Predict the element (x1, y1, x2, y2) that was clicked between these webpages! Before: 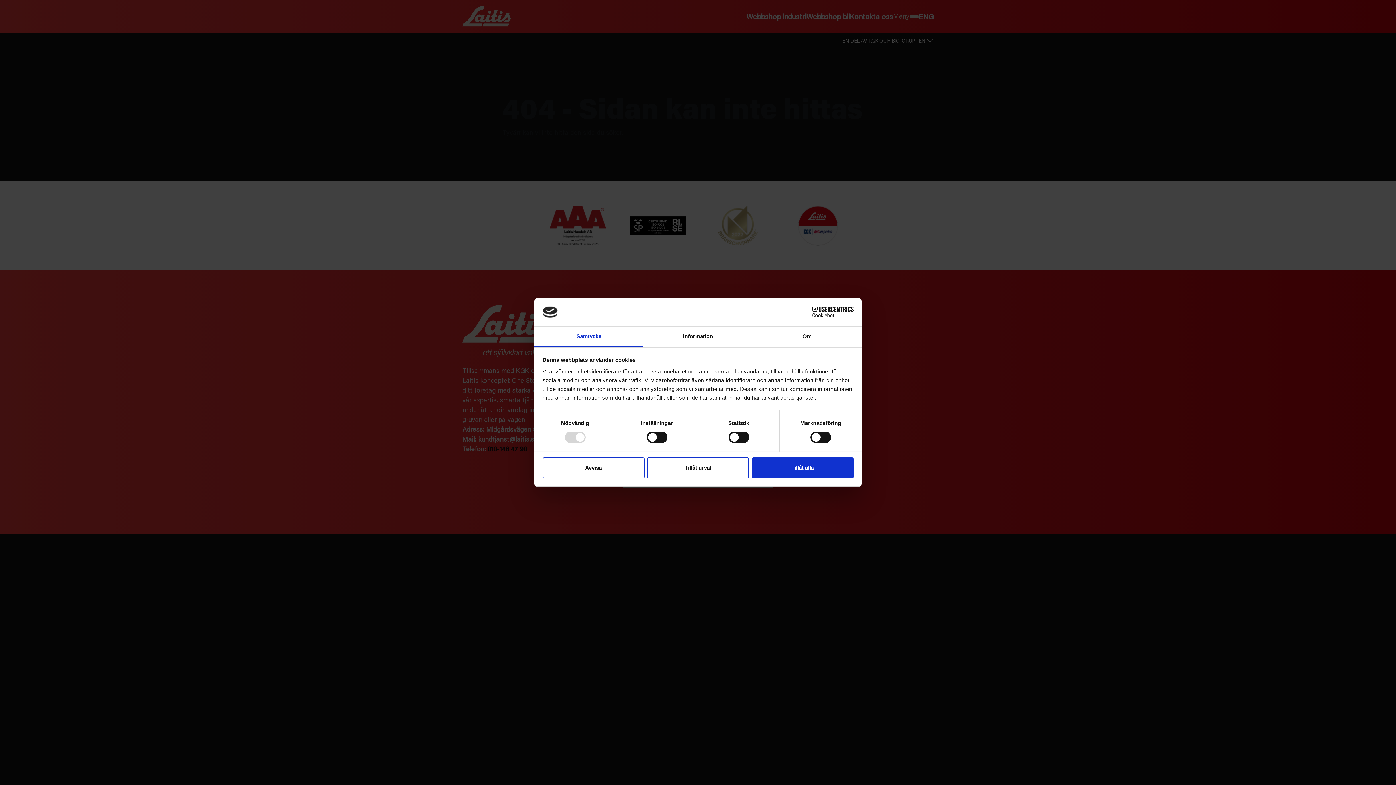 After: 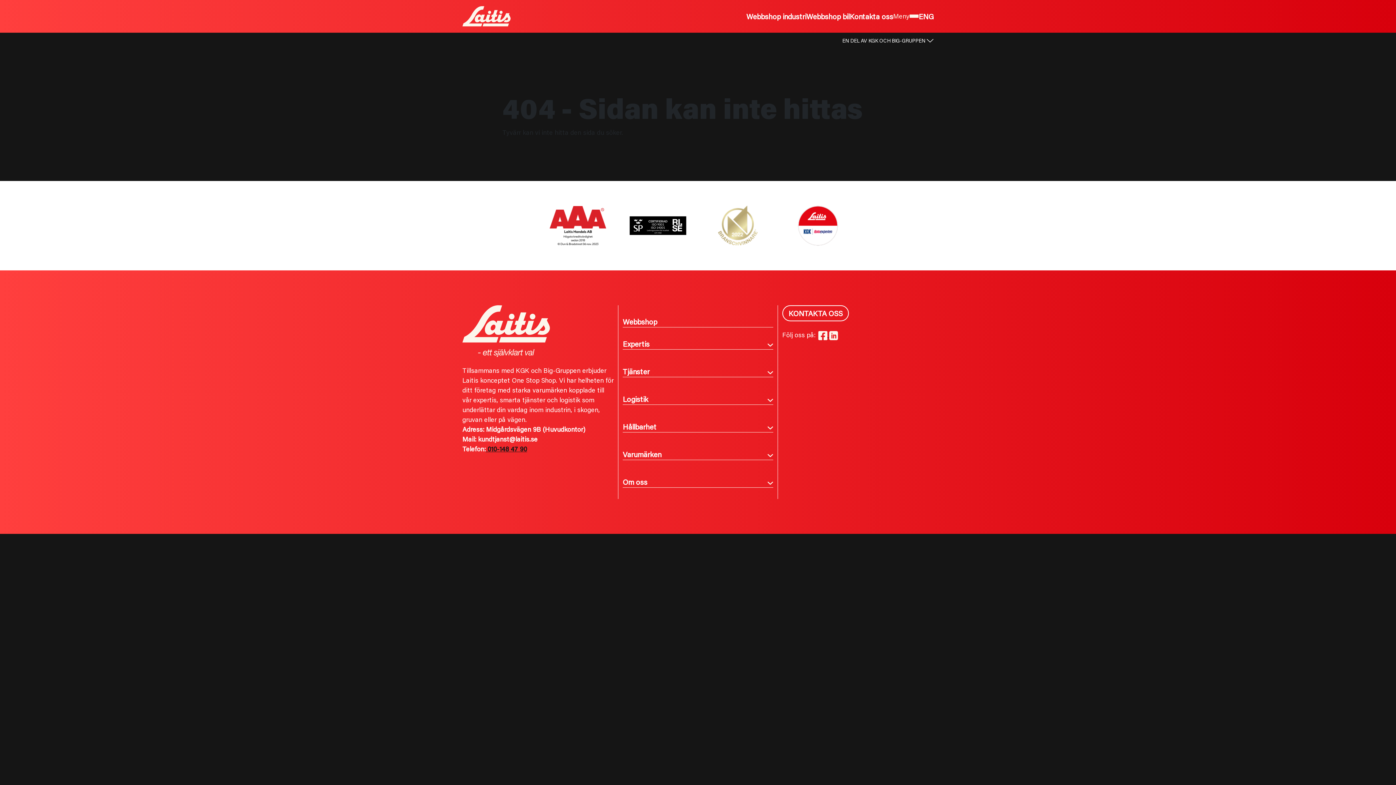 Action: label: Avvisa bbox: (542, 457, 644, 478)